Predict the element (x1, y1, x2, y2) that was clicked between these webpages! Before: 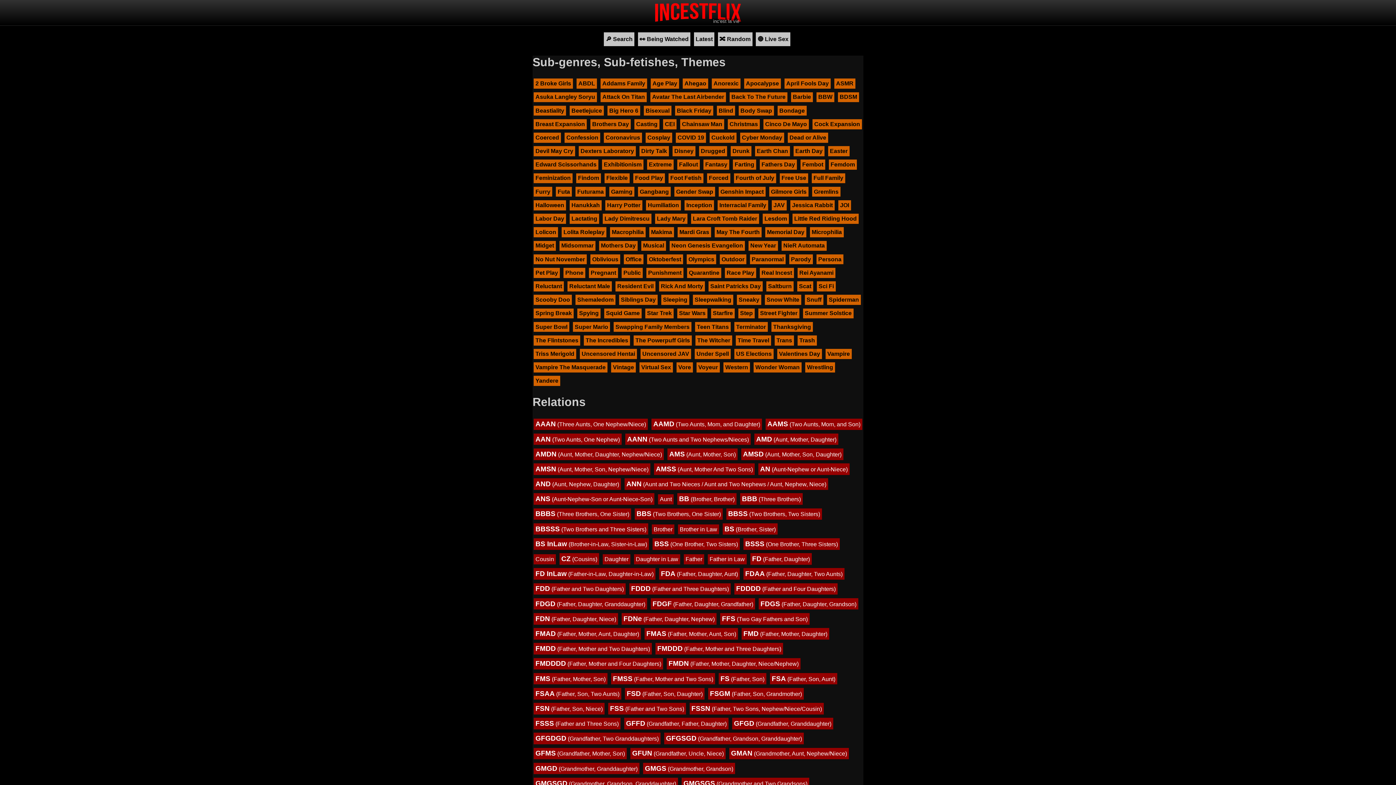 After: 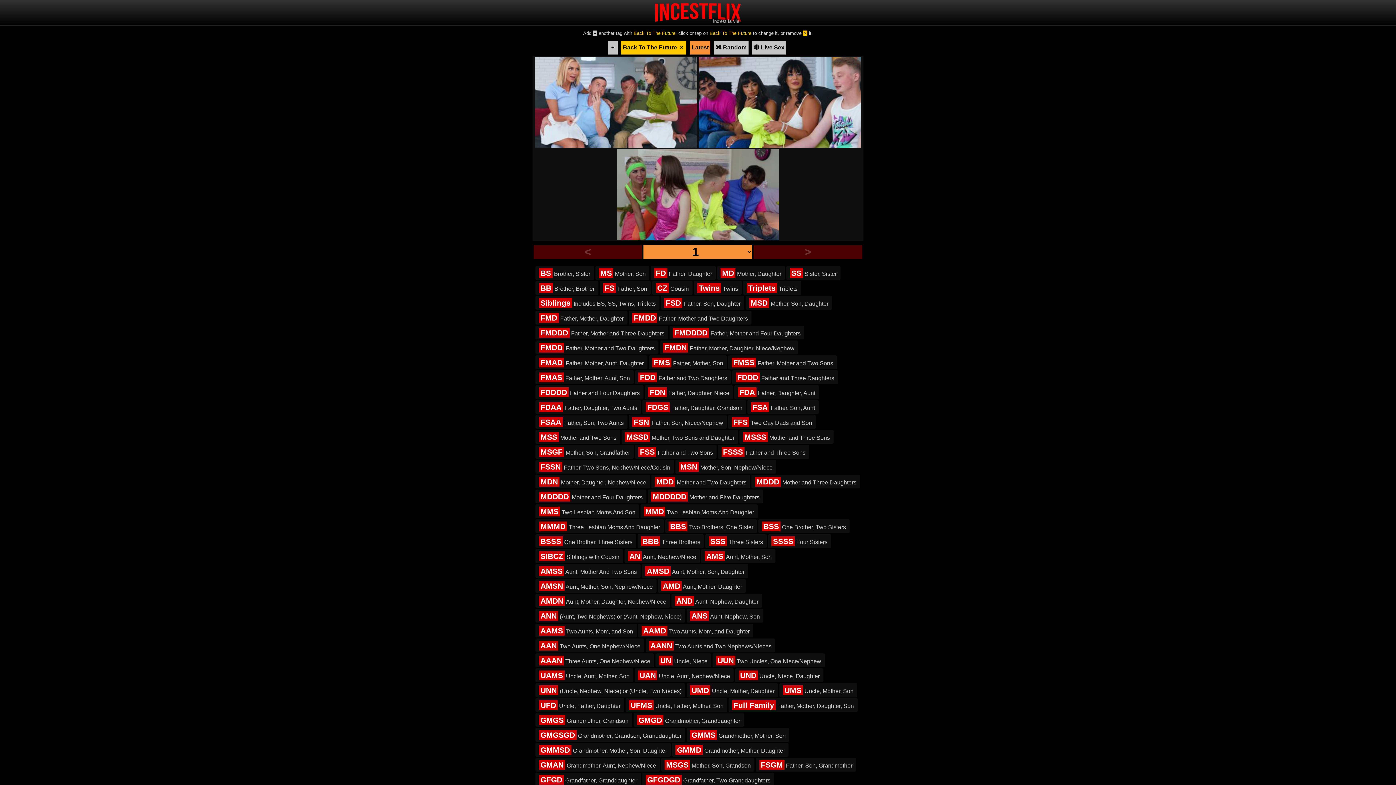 Action: label: Back To The Future bbox: (728, 93, 788, 100)